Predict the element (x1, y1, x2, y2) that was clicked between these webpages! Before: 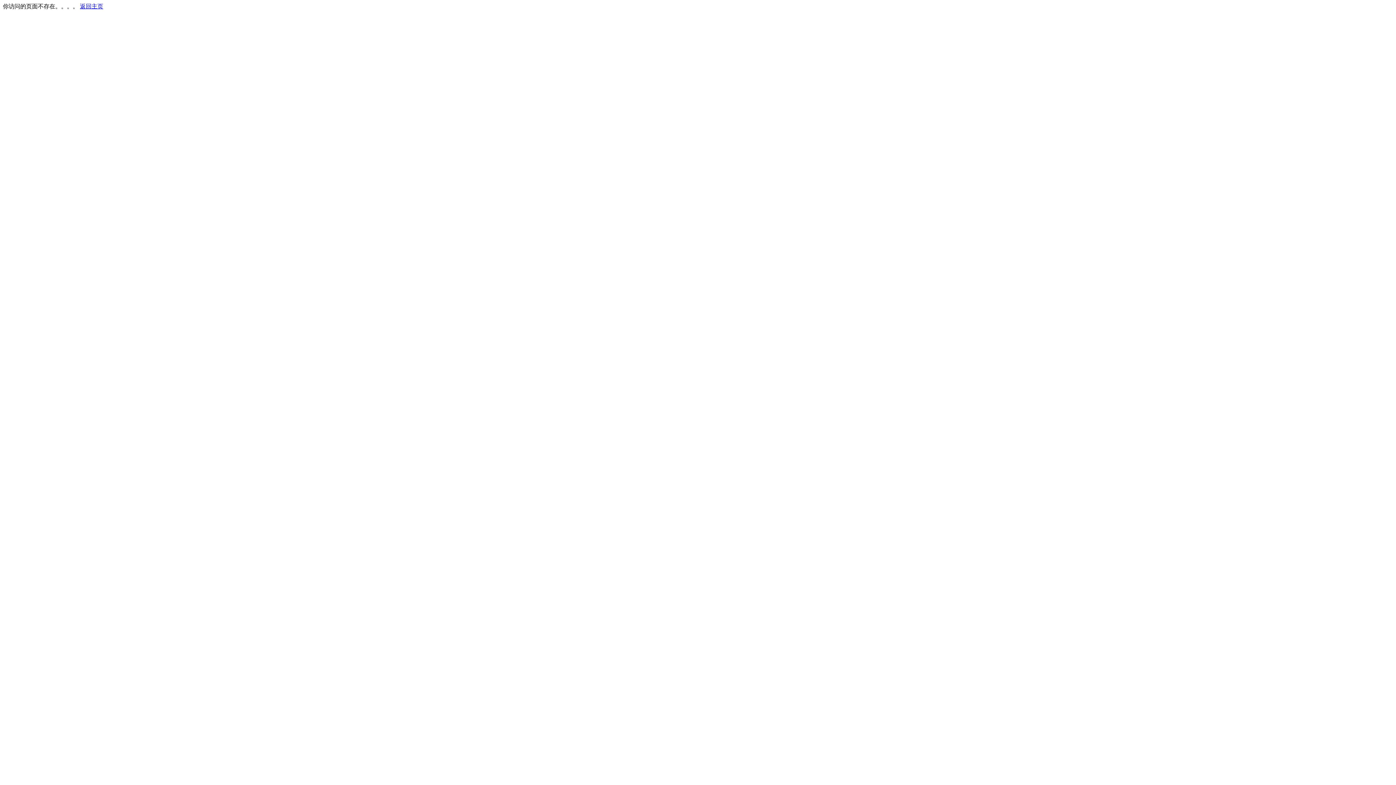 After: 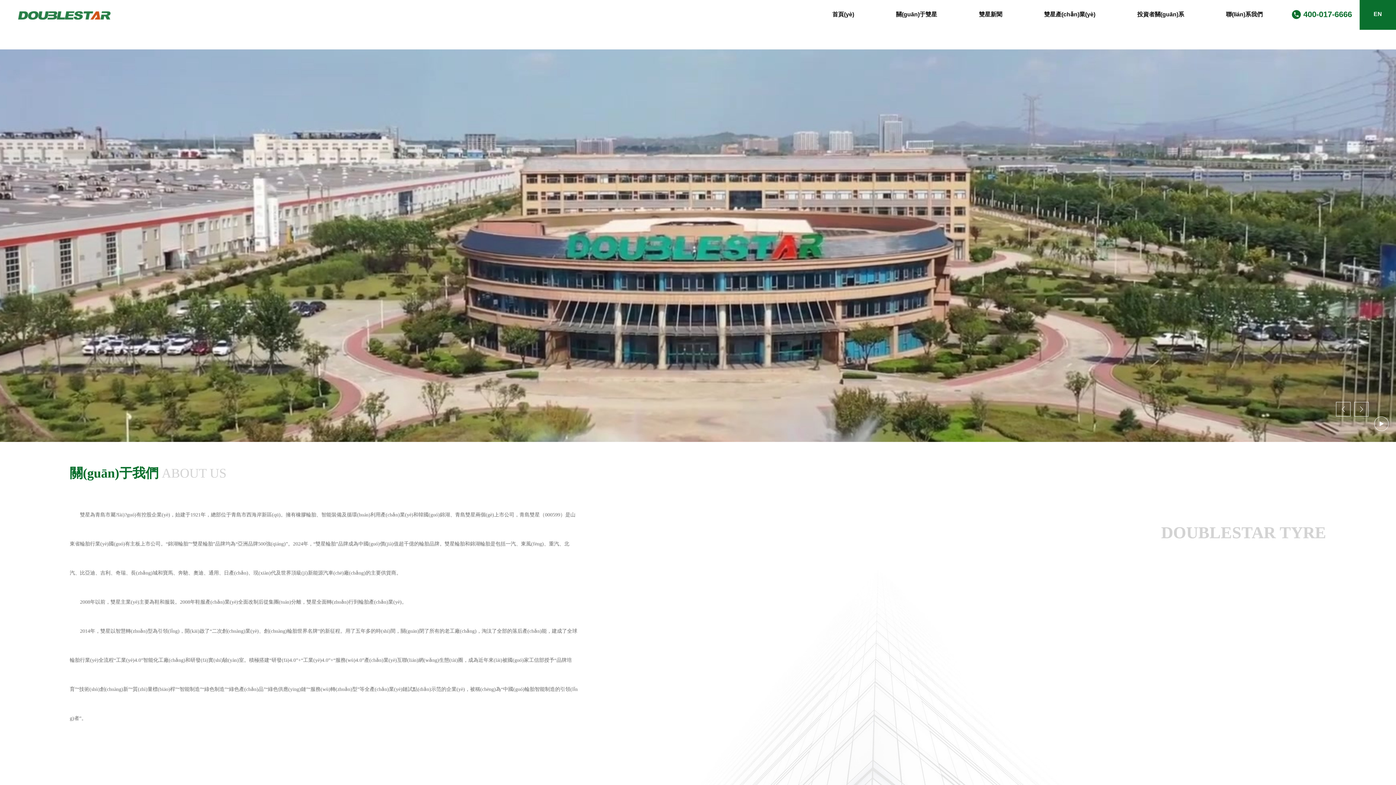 Action: bbox: (80, 3, 103, 9) label: 返回主页